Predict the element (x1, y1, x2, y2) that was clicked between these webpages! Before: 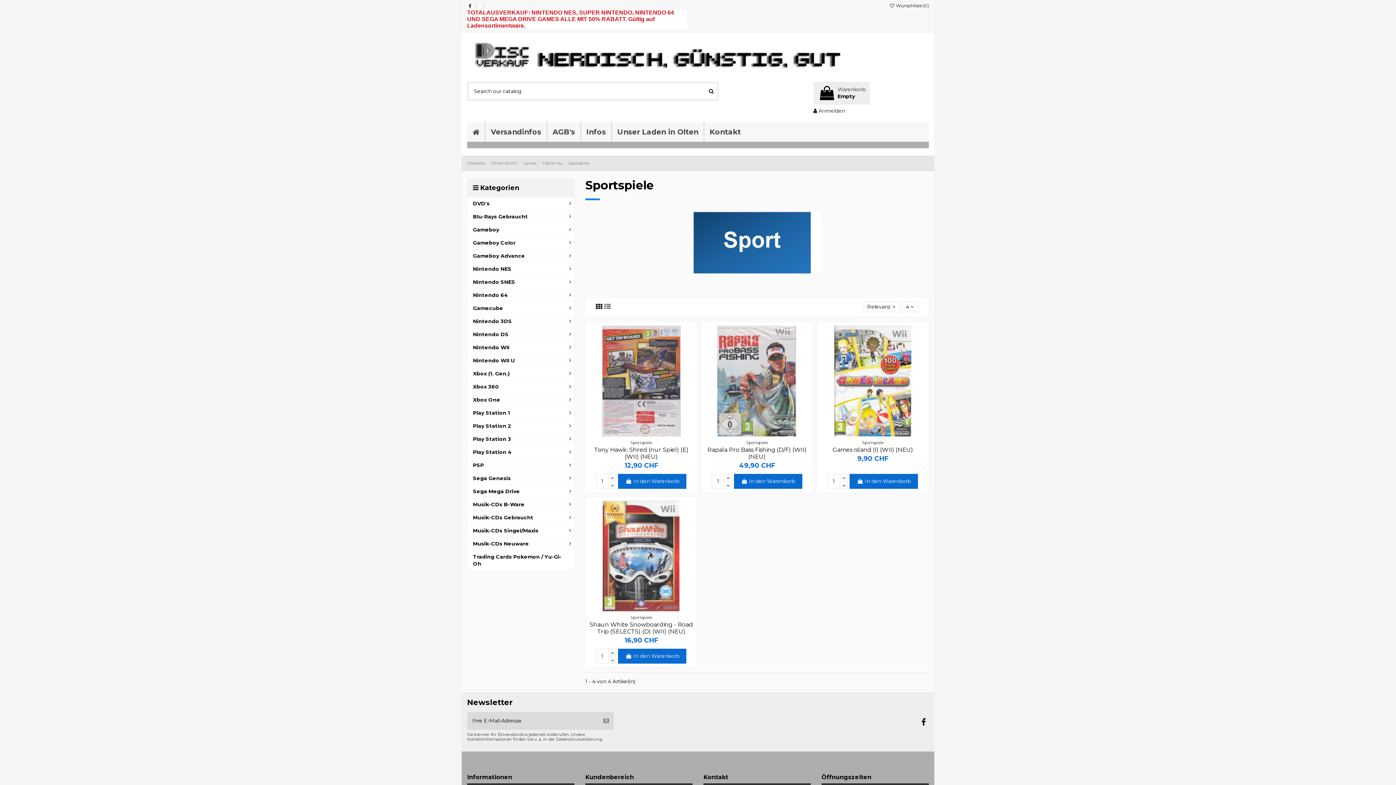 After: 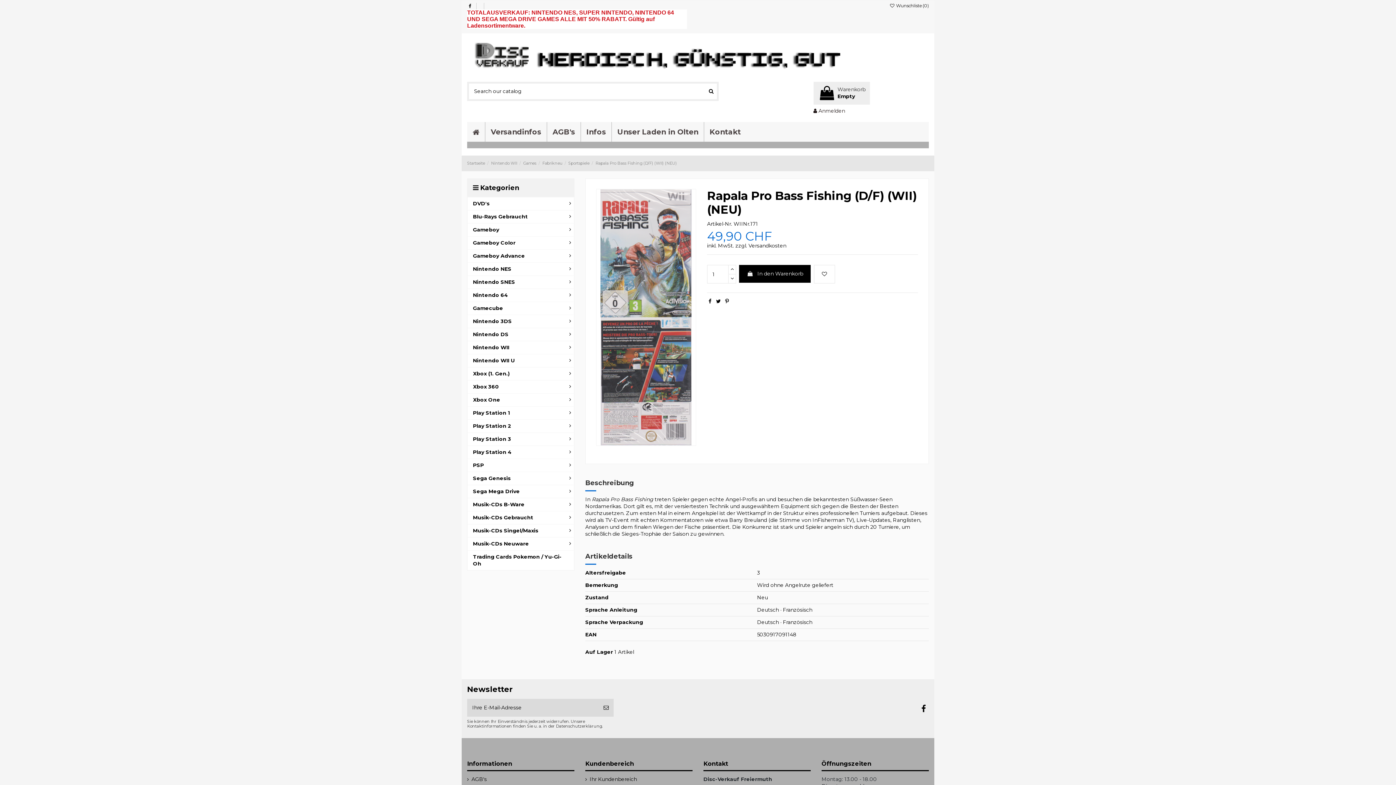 Action: bbox: (707, 446, 806, 460) label: Rapala Pro Bass Fishing (D/F) (WII) (NEU)